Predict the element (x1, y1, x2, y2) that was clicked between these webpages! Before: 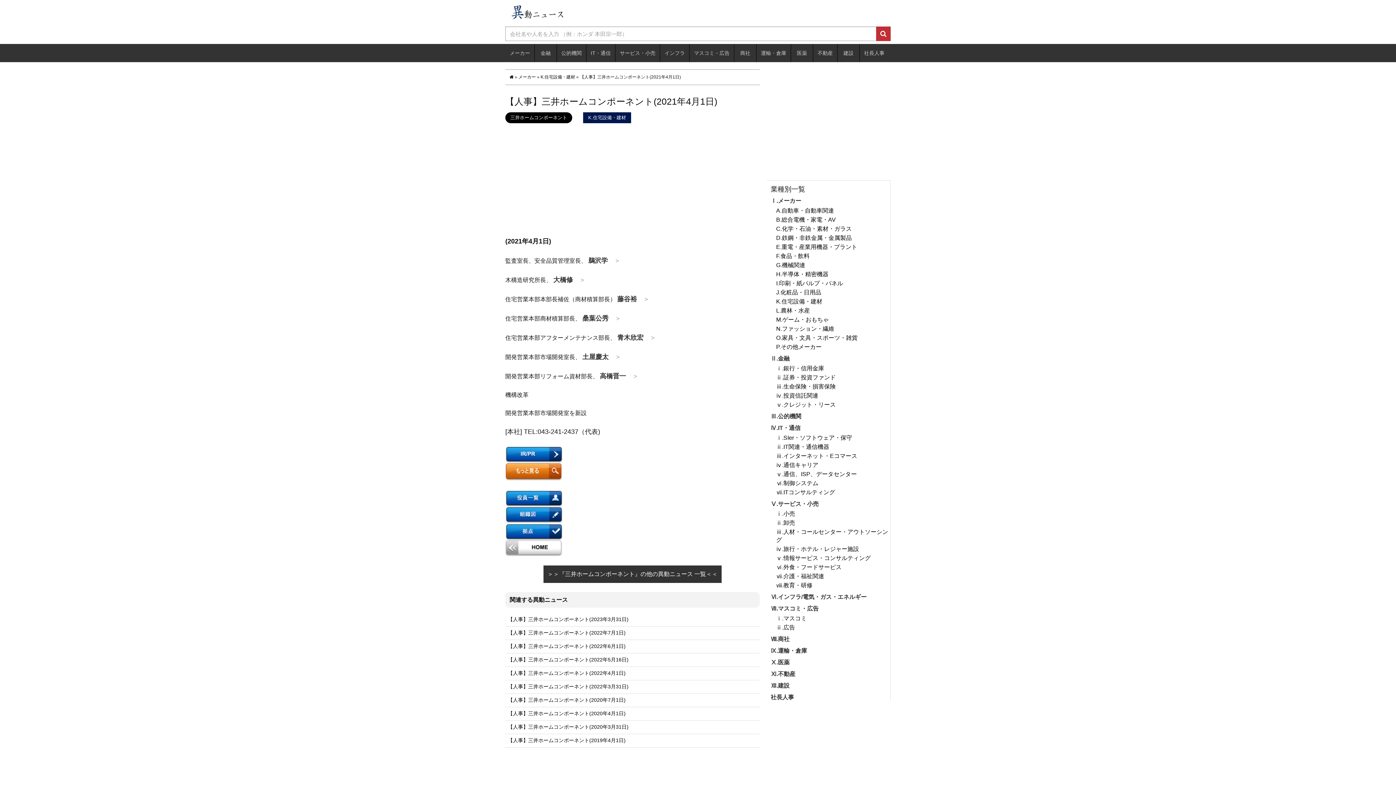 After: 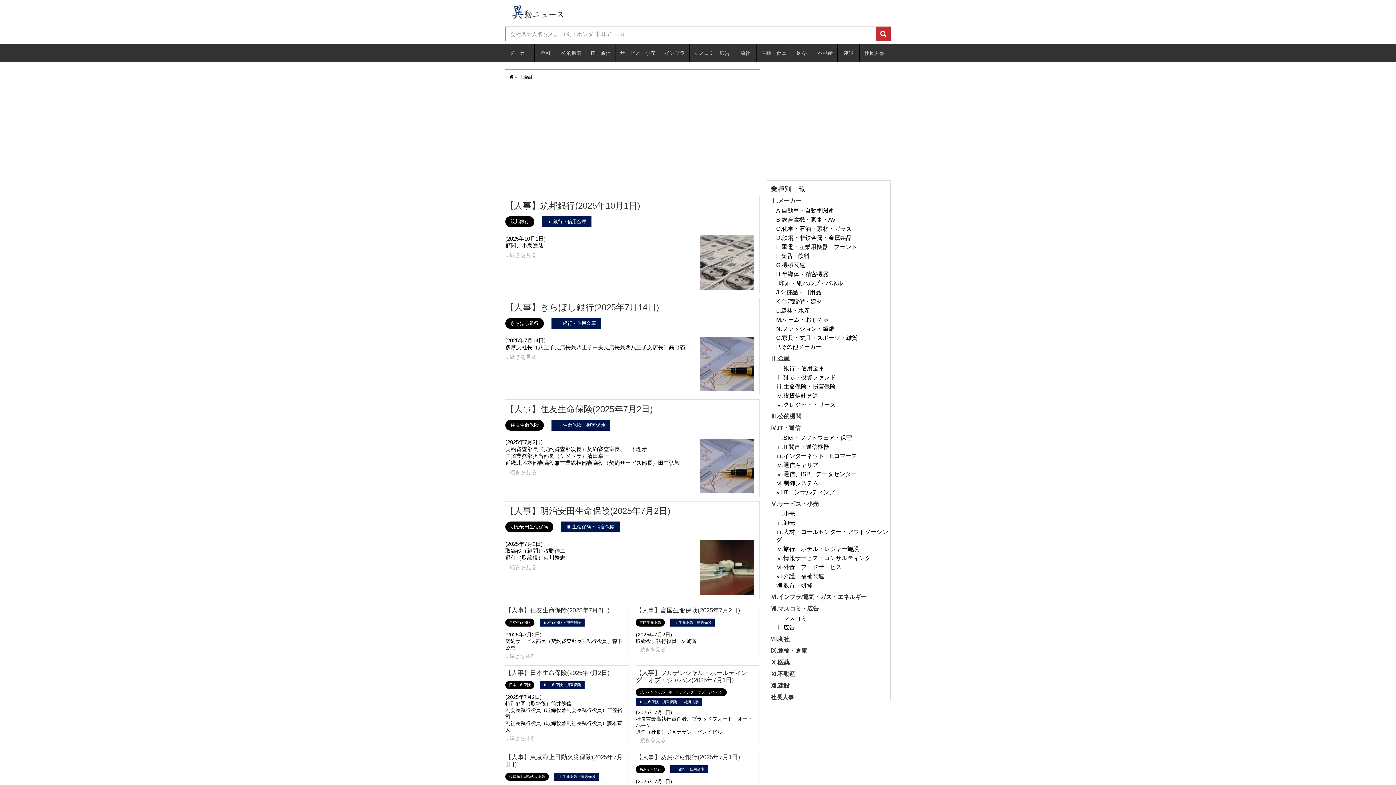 Action: bbox: (534, 44, 556, 62) label: 金融